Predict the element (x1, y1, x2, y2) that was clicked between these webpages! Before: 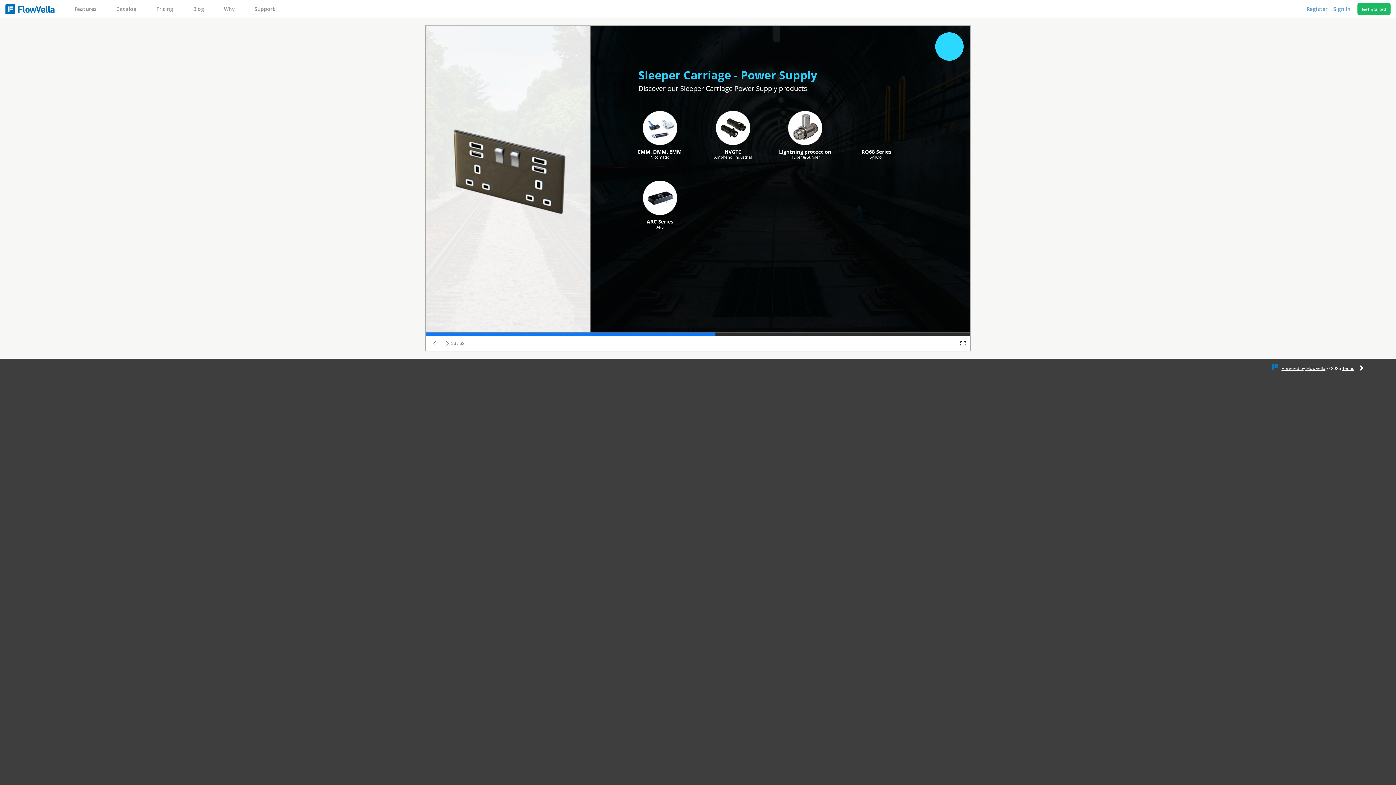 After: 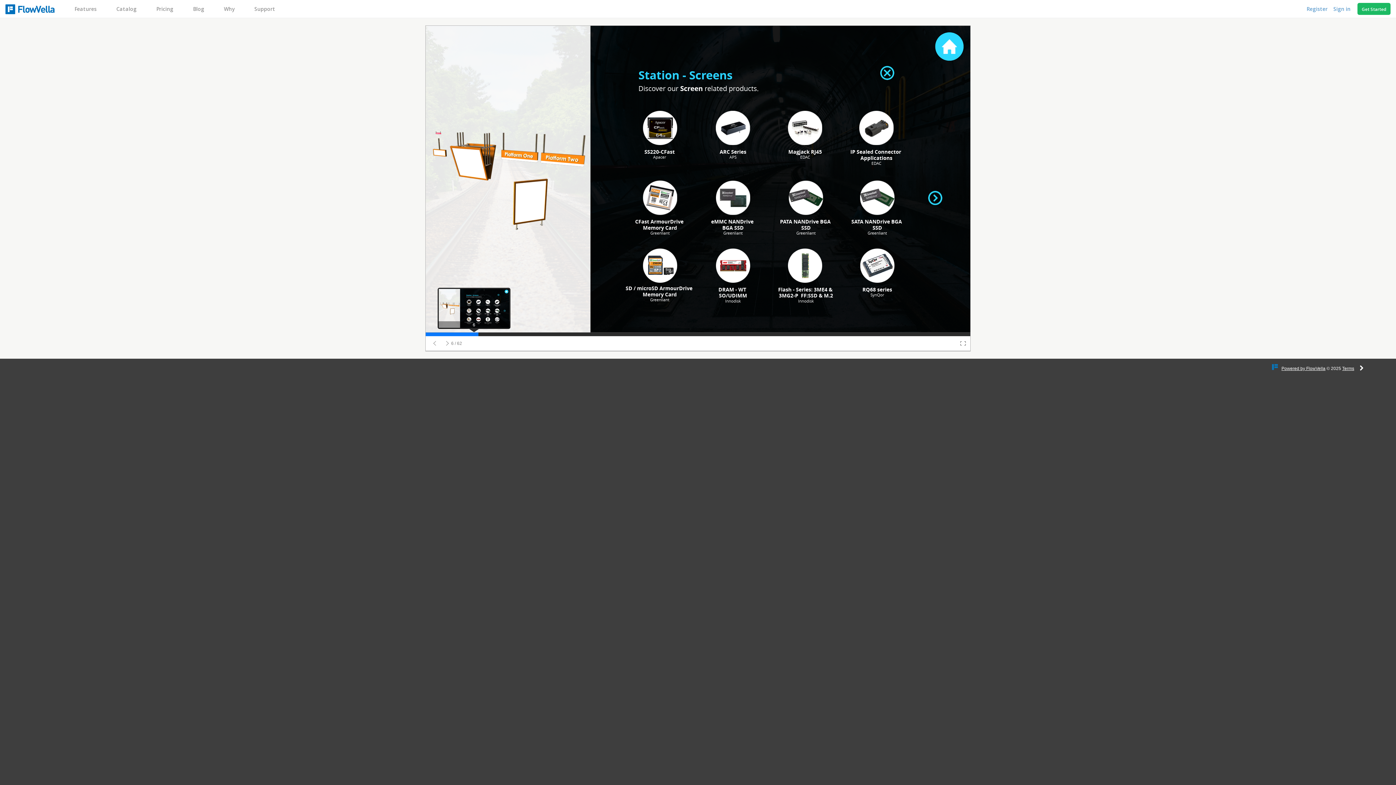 Action: bbox: (469, 332, 478, 336)